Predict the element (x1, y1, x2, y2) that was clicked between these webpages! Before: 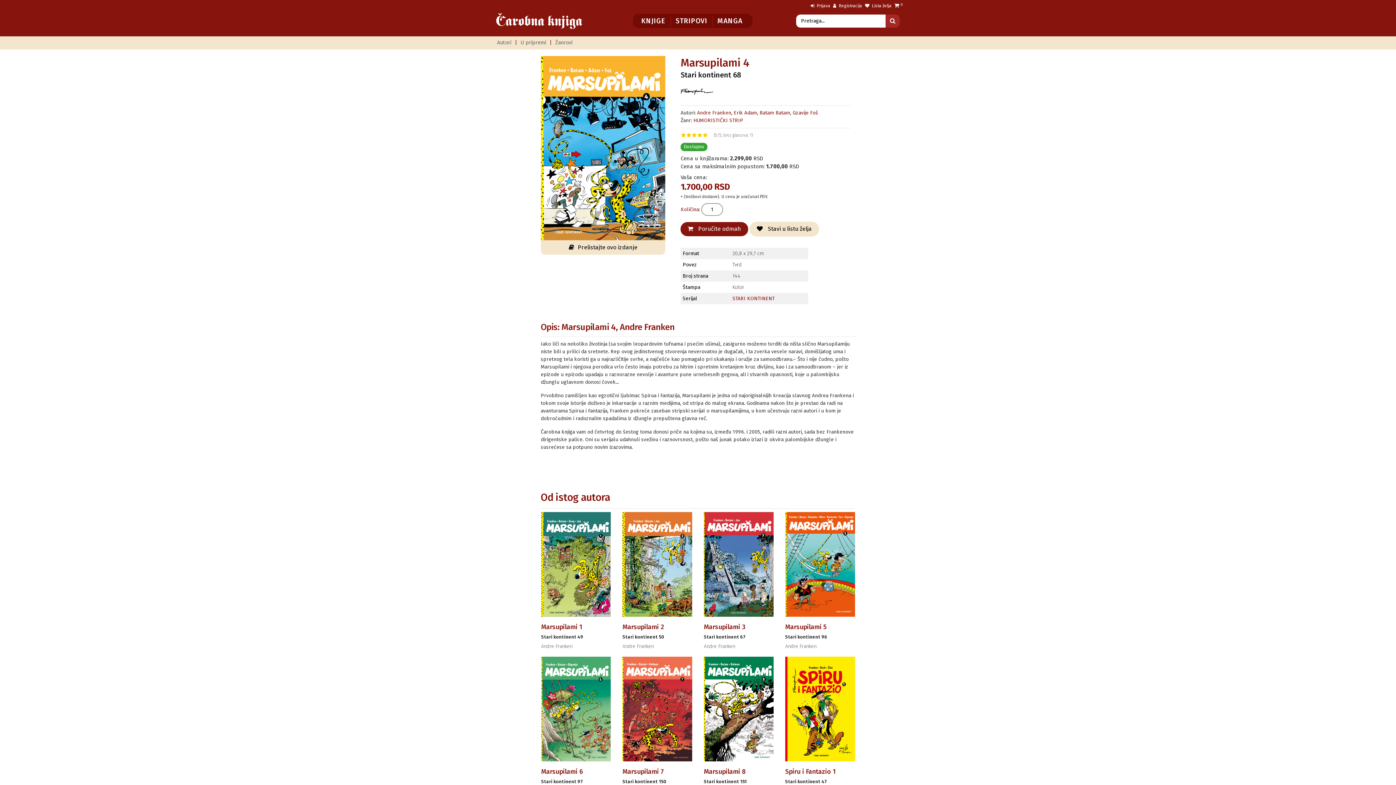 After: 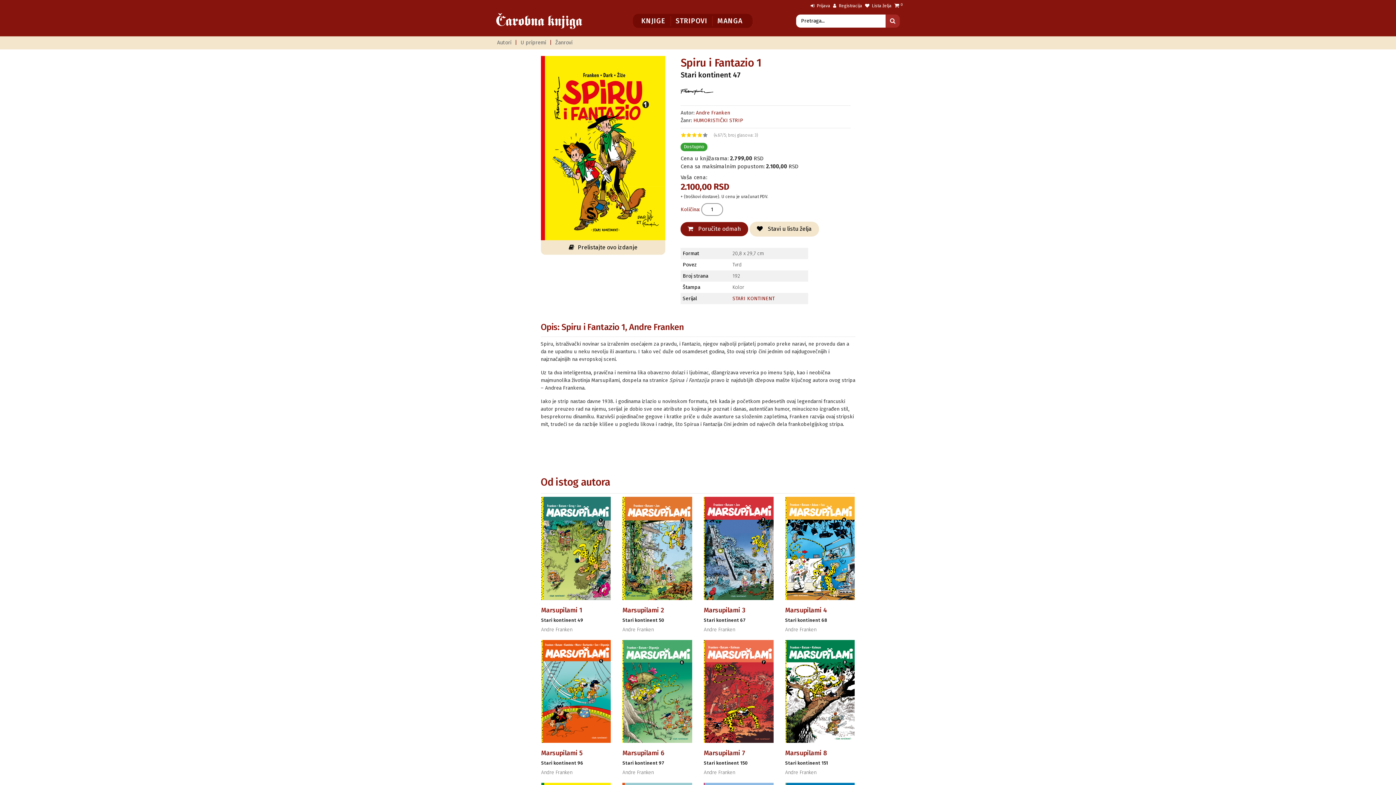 Action: bbox: (785, 657, 855, 761)